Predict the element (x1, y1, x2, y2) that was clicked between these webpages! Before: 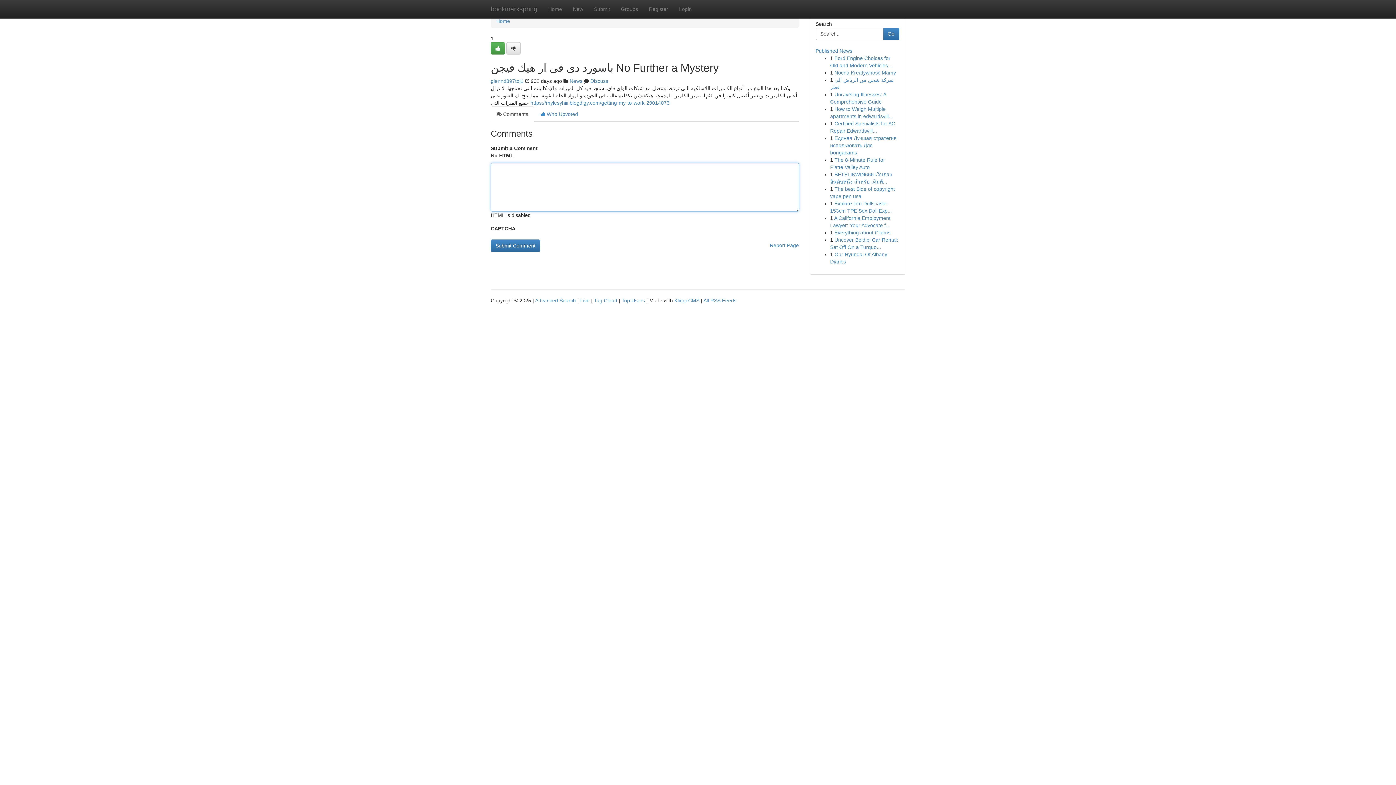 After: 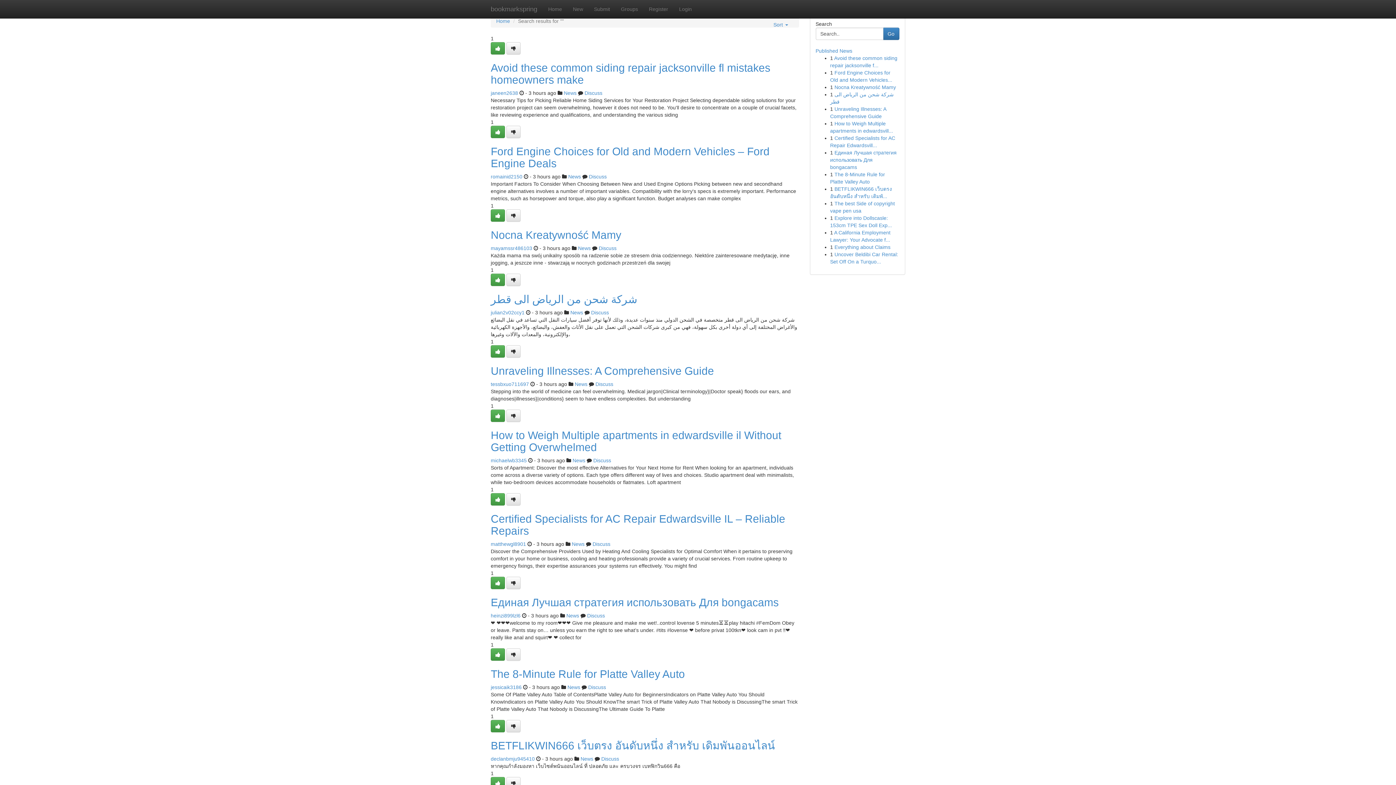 Action: label: Advanced Search bbox: (535, 297, 576, 303)